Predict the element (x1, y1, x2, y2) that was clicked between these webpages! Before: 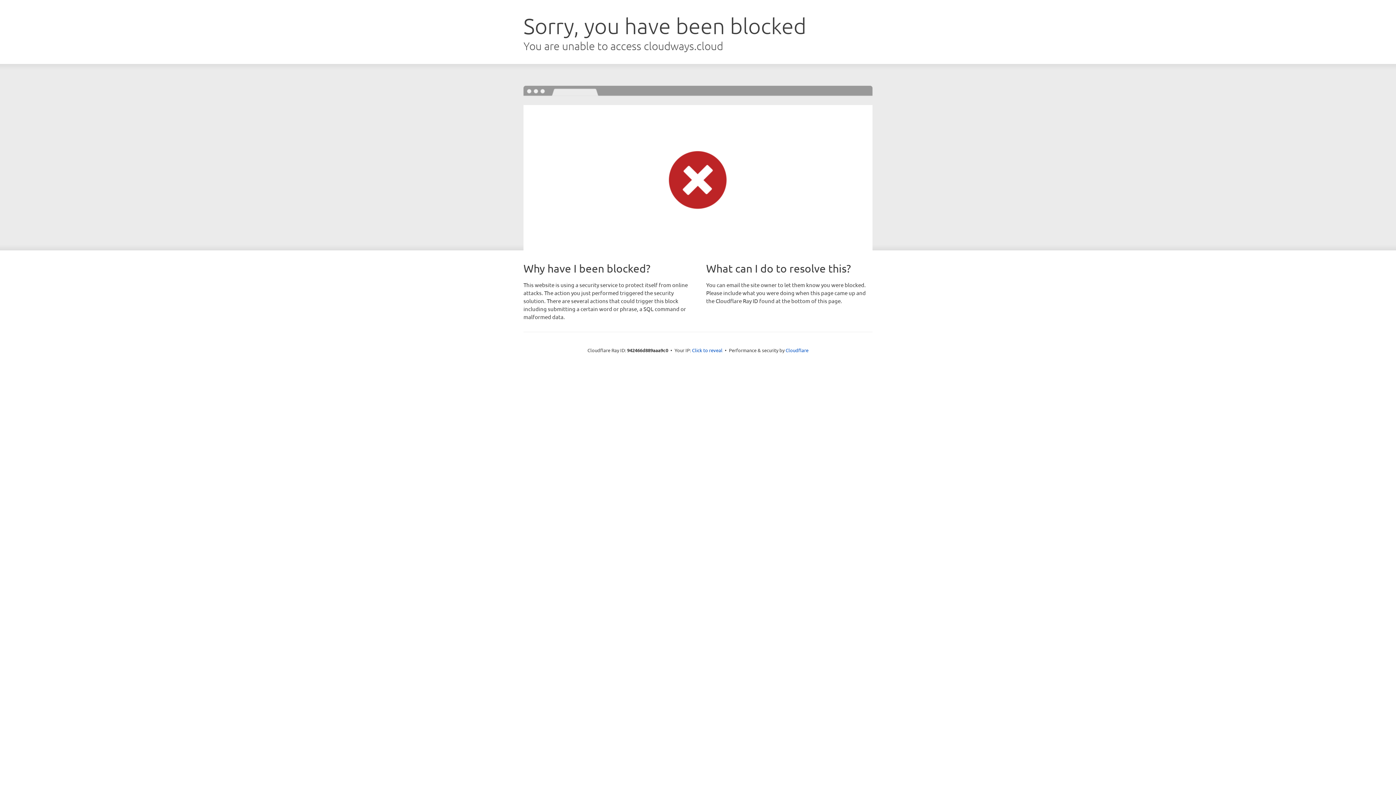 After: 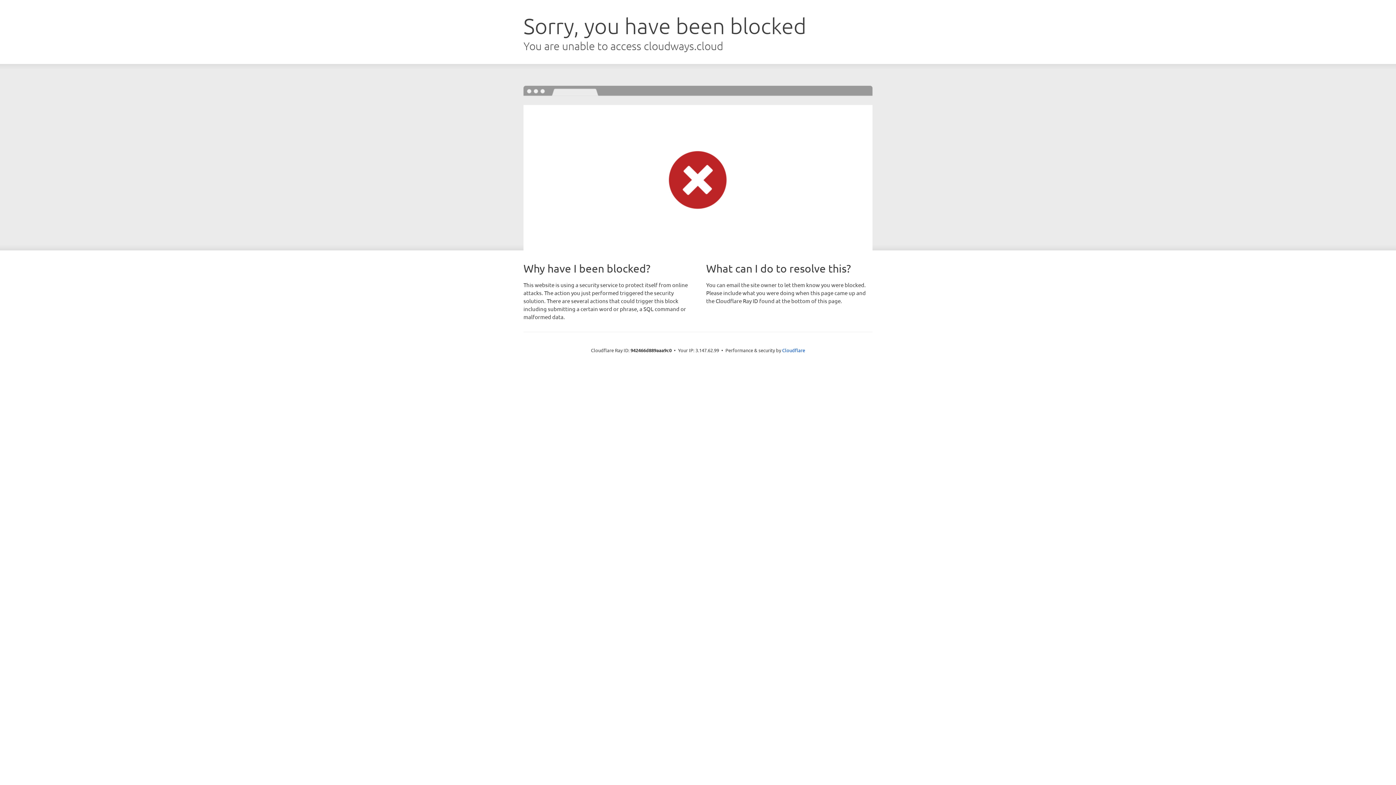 Action: bbox: (692, 346, 722, 353) label: Click to reveal